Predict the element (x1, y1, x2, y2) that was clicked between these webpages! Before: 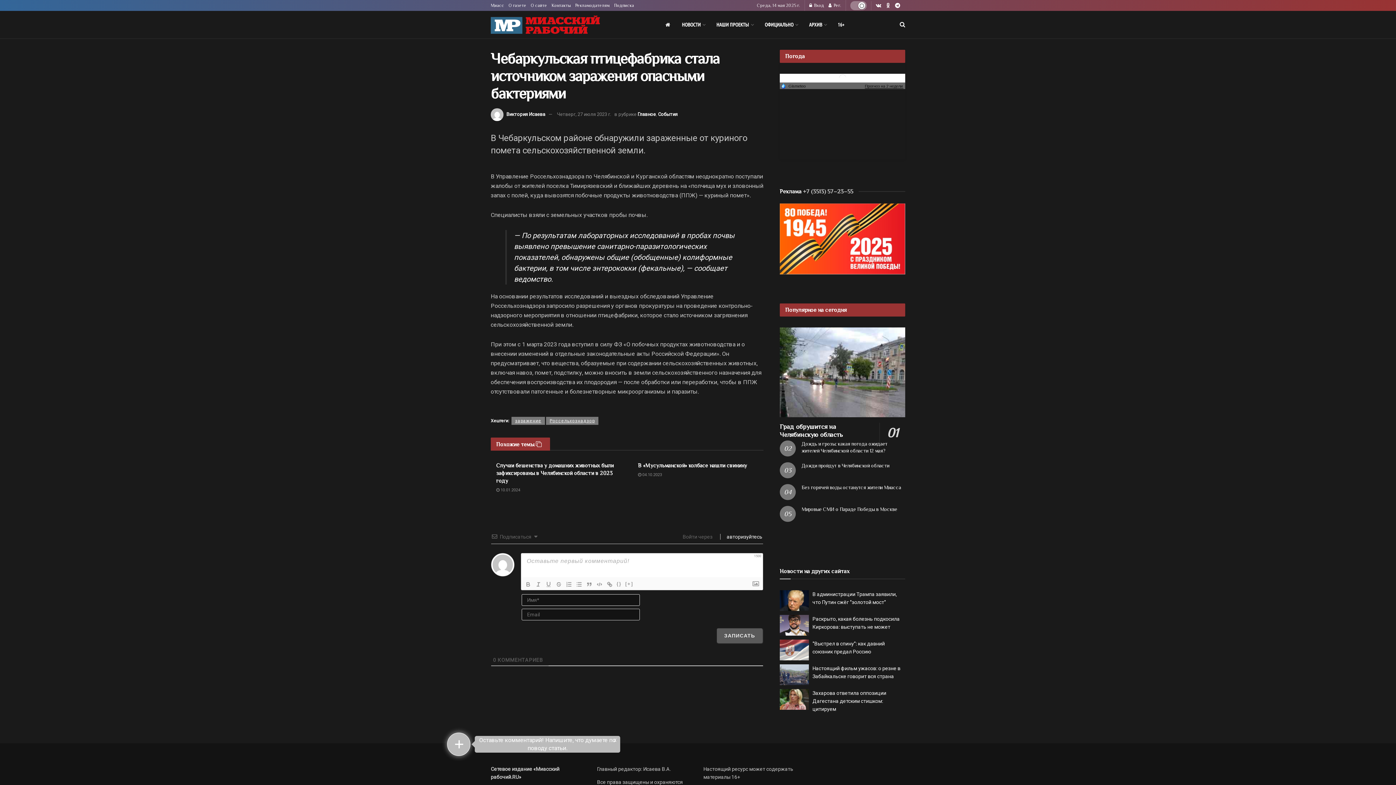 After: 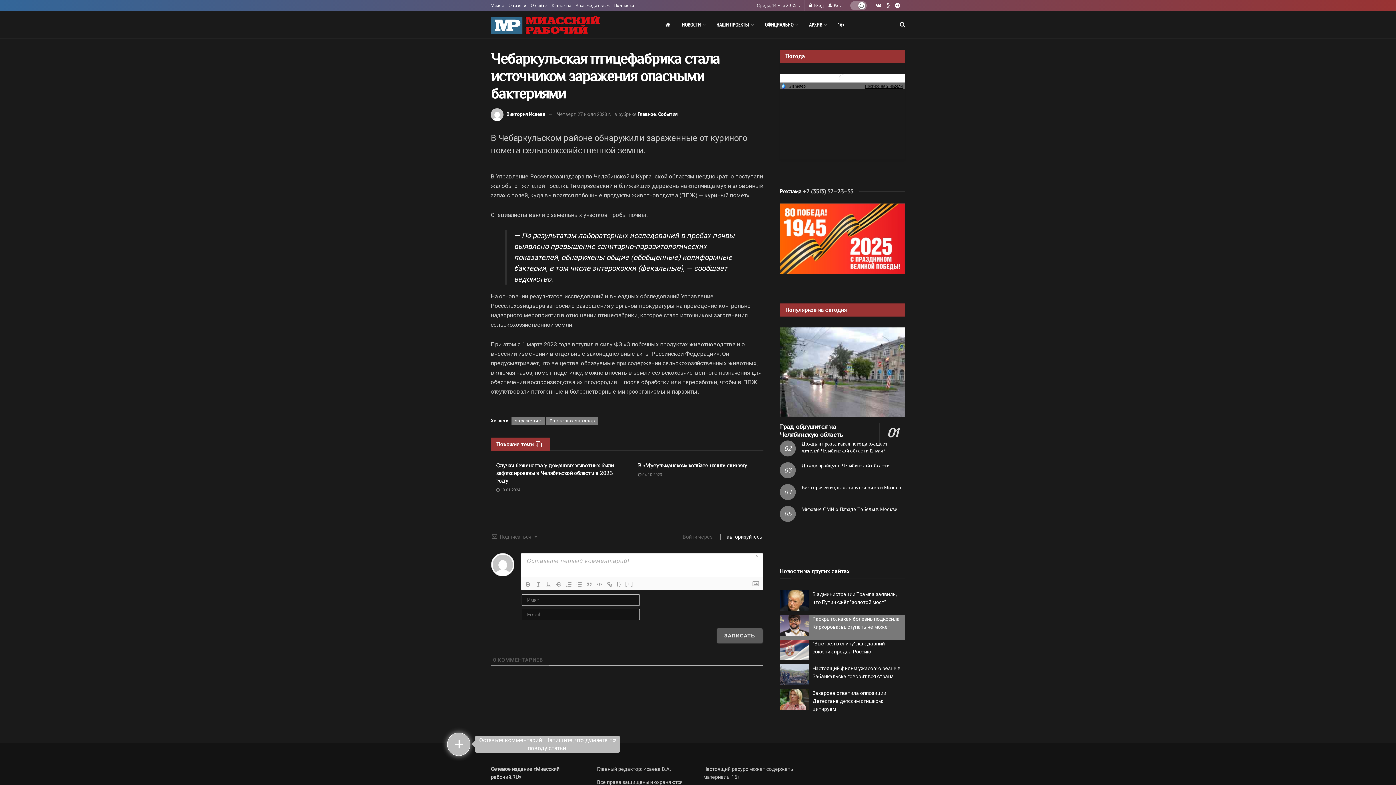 Action: bbox: (780, 622, 809, 628)